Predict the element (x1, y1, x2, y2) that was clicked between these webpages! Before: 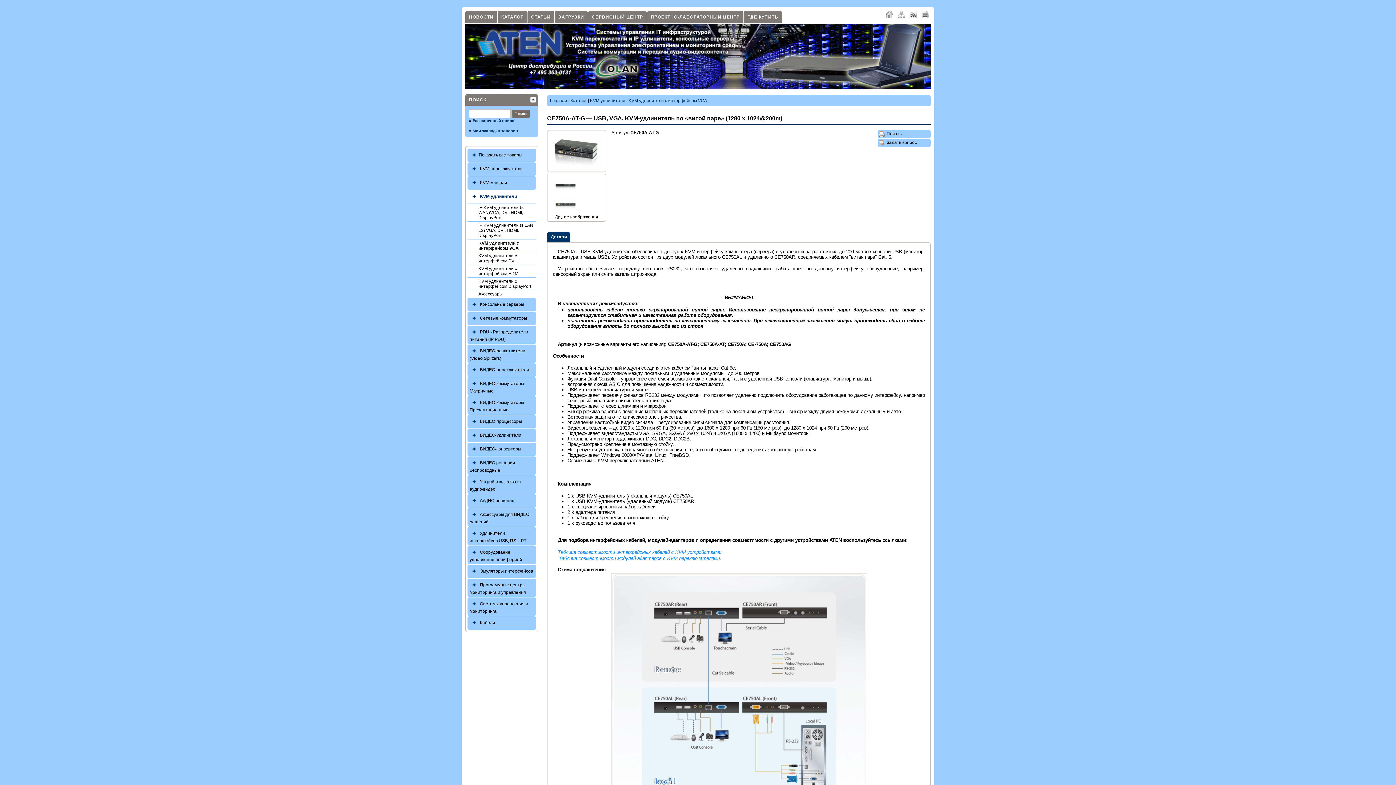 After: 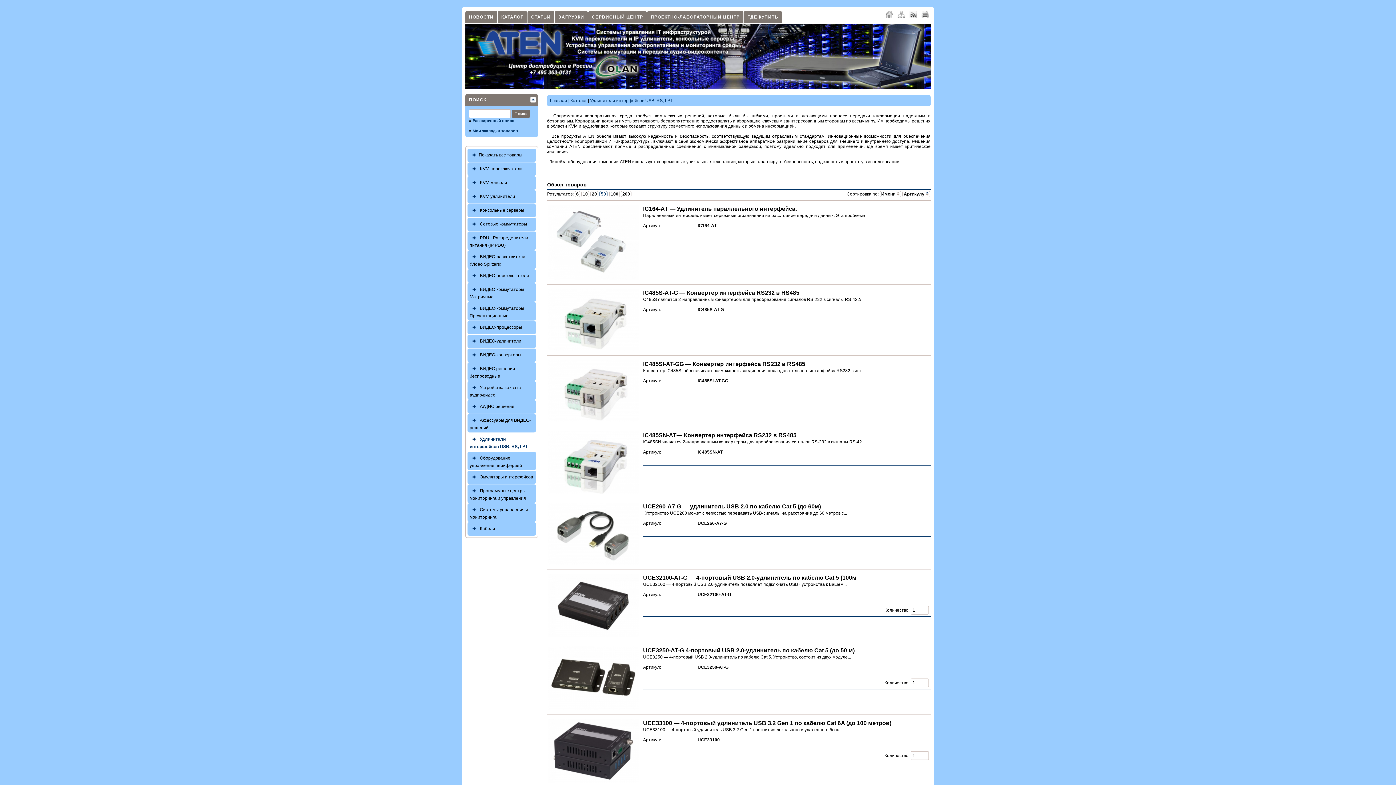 Action: bbox: (467, 526, 536, 545) label:  Удлинители интерфейсов USB, RS, LPT